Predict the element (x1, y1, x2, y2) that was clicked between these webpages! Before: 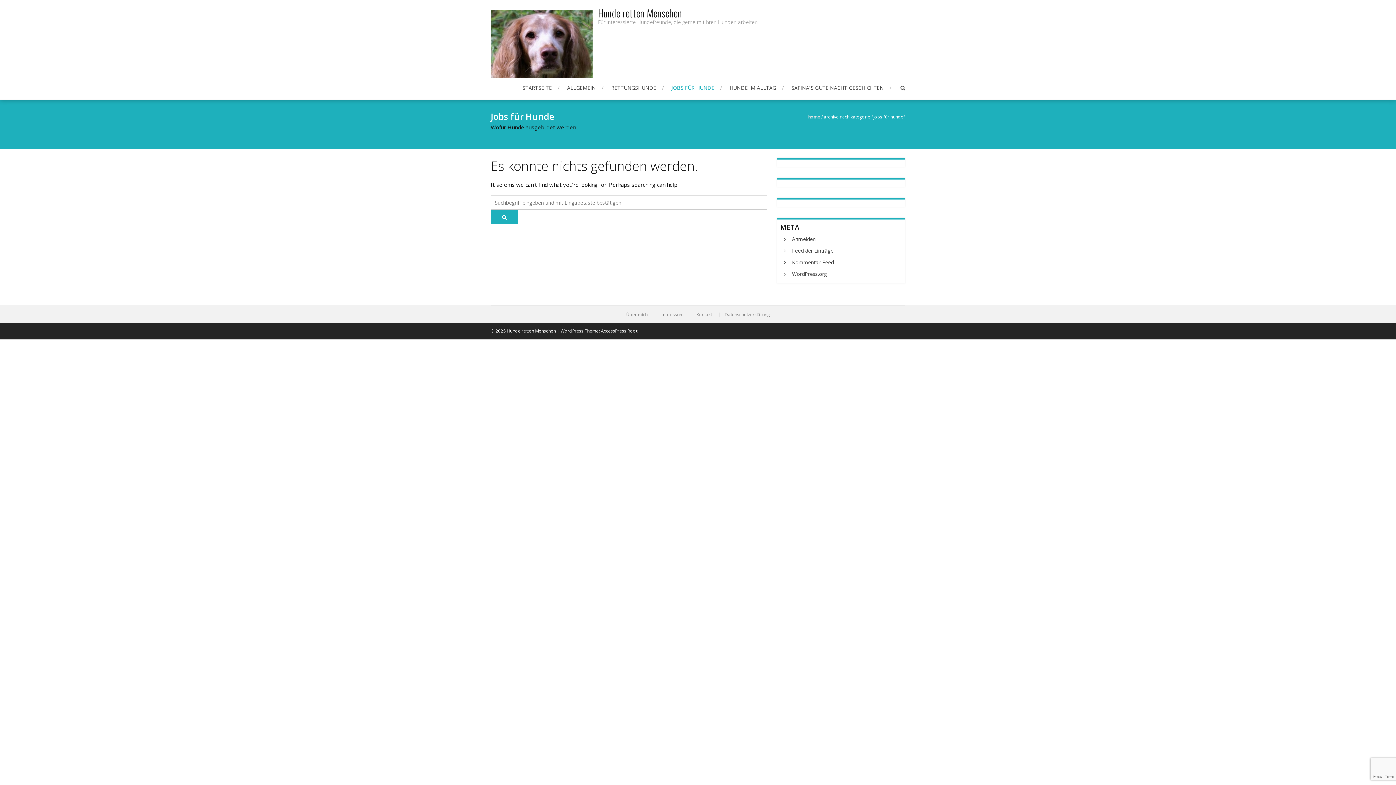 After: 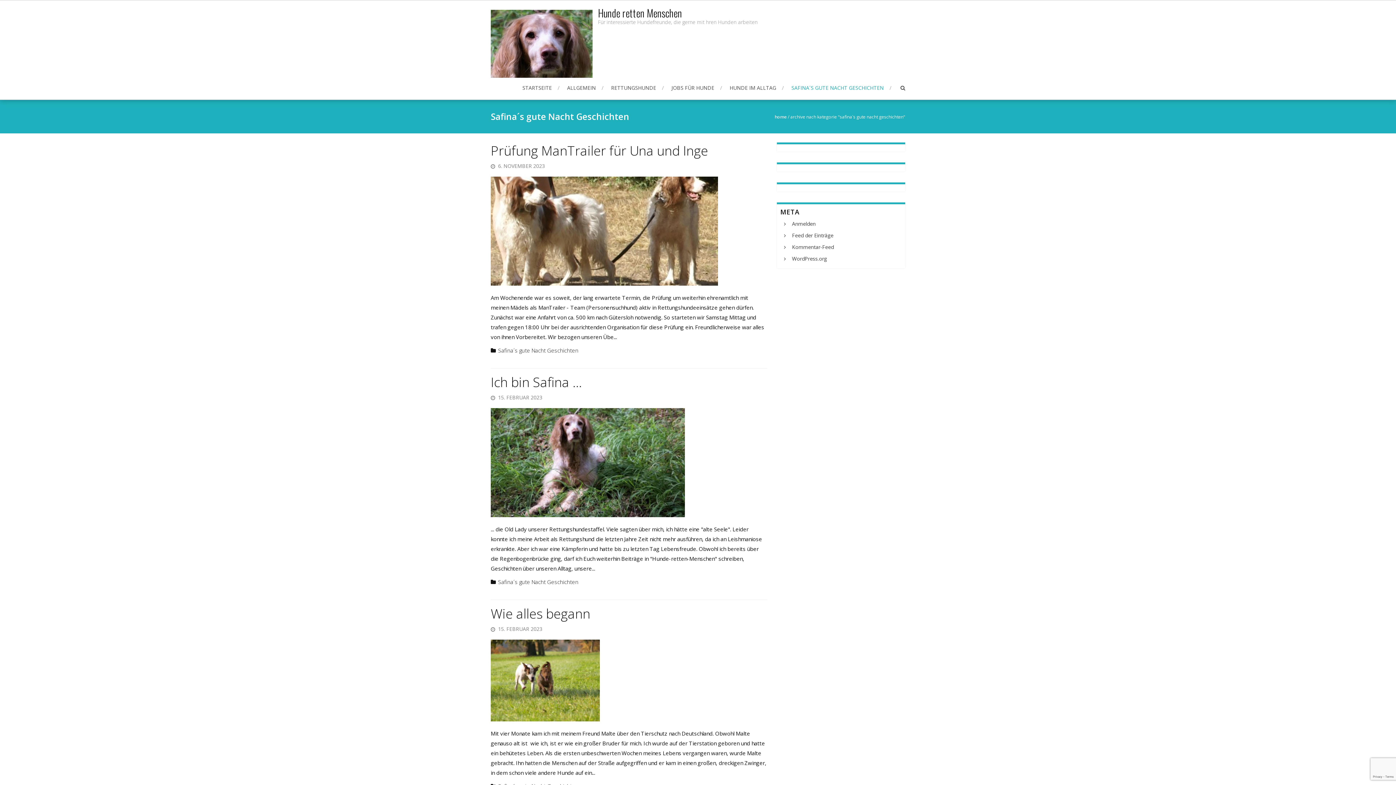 Action: label: SAFINA´S GUTE NACHT GESCHICHTEN bbox: (791, 83, 891, 92)